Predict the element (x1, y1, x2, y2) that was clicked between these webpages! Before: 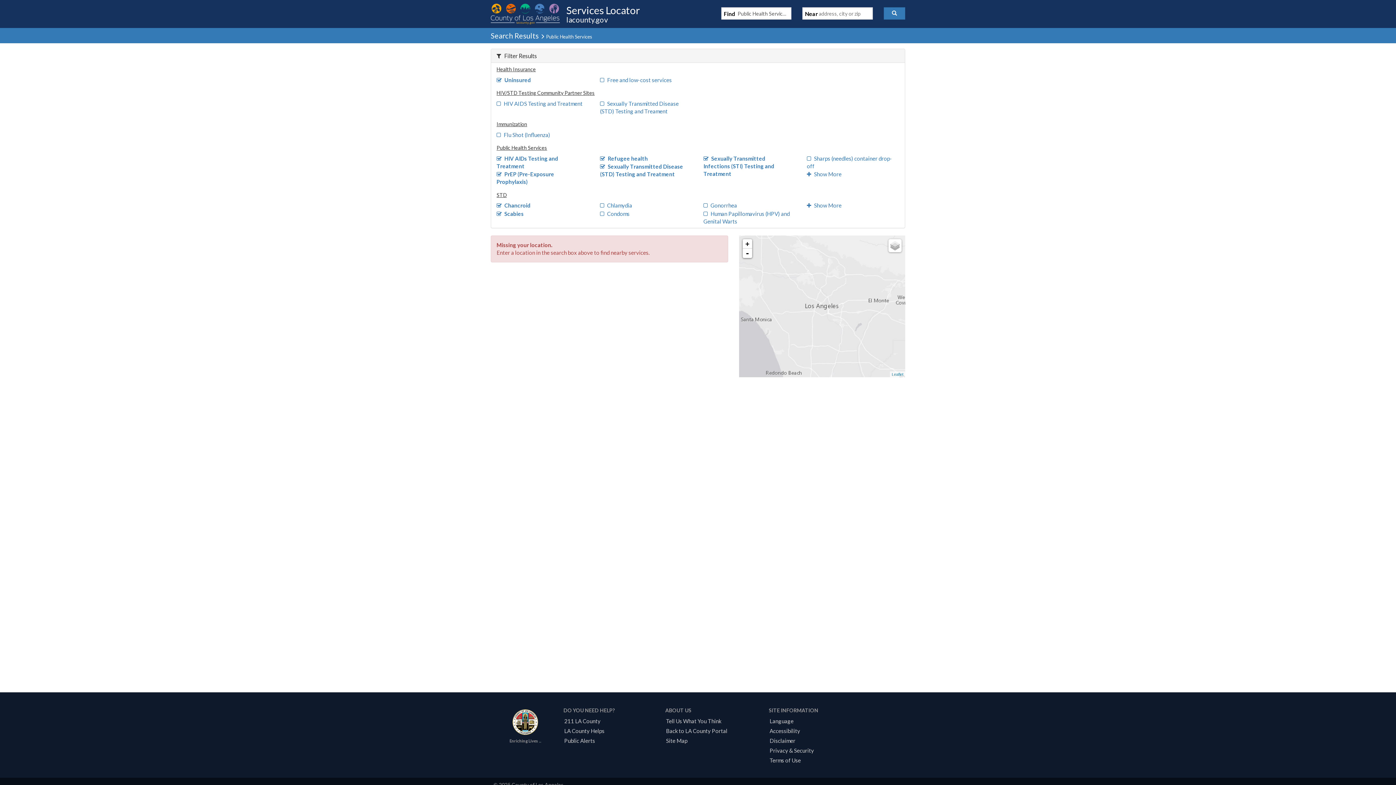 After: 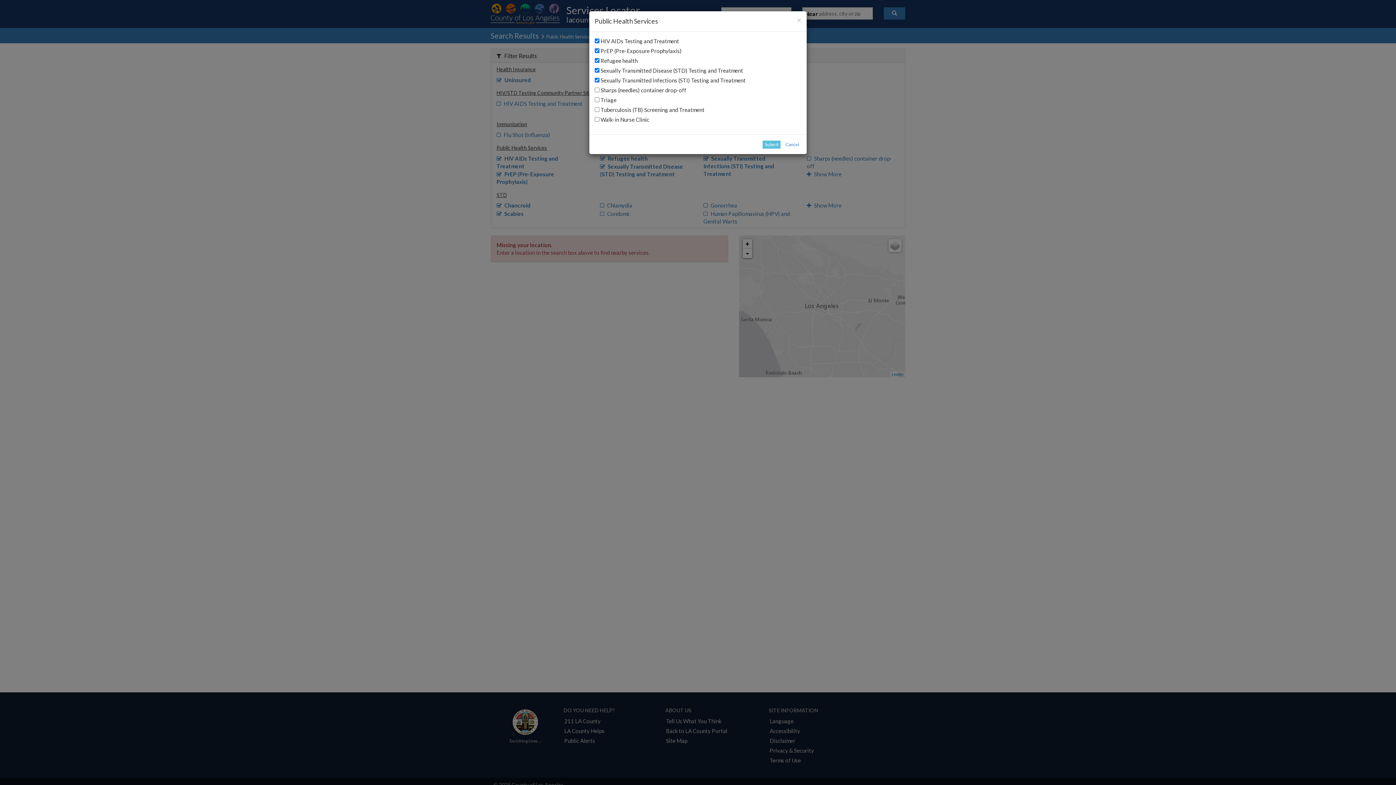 Action: bbox: (807, 170, 841, 177) label: Show More